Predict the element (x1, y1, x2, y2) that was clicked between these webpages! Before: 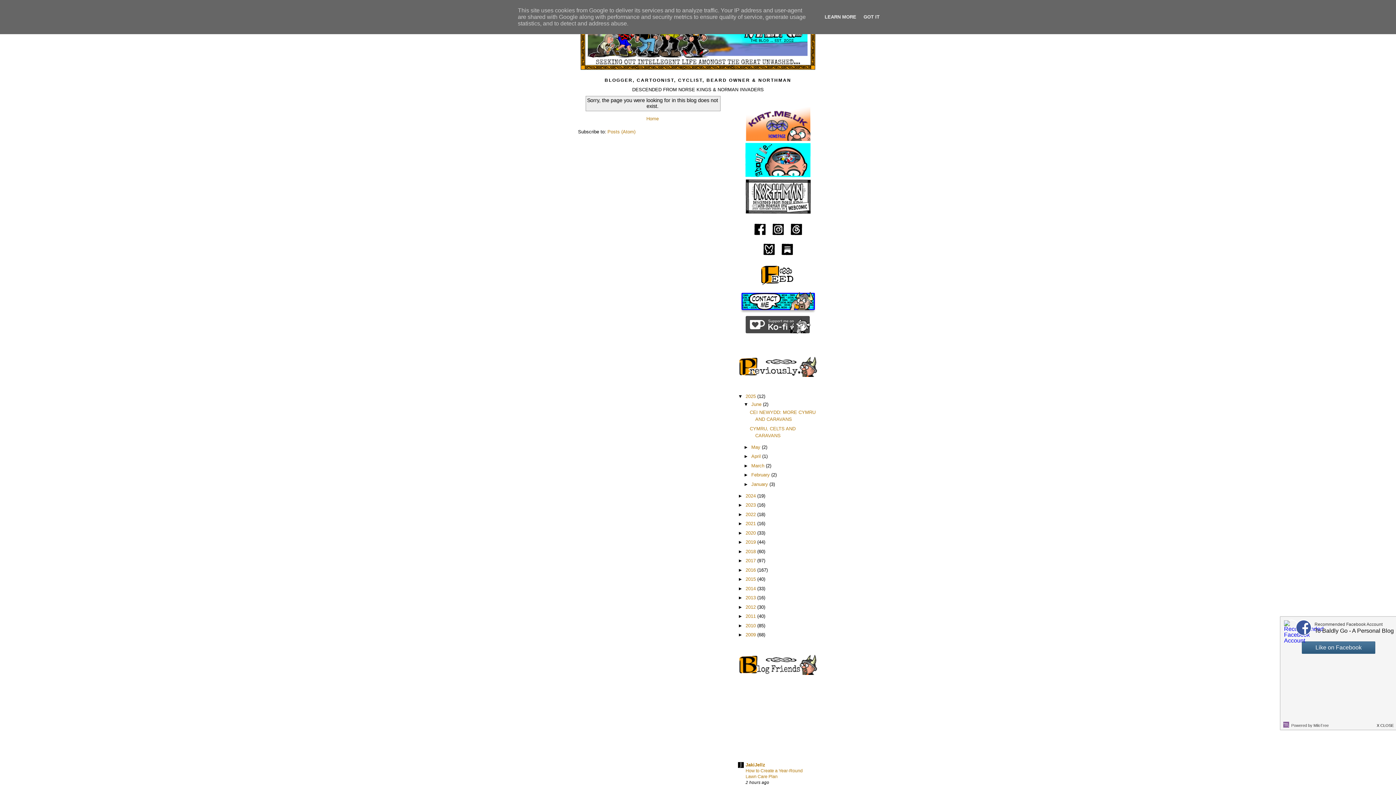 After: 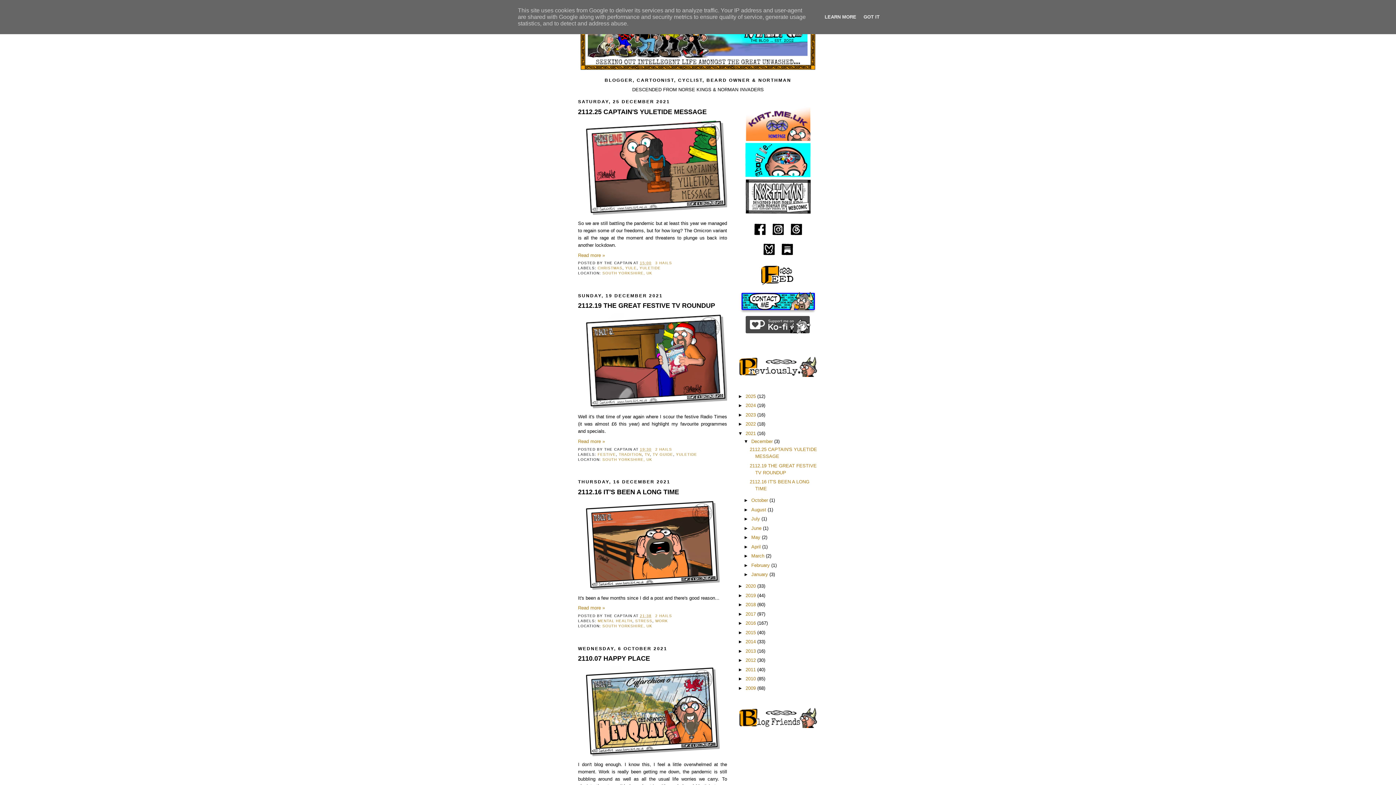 Action: label: 2021  bbox: (745, 521, 757, 526)